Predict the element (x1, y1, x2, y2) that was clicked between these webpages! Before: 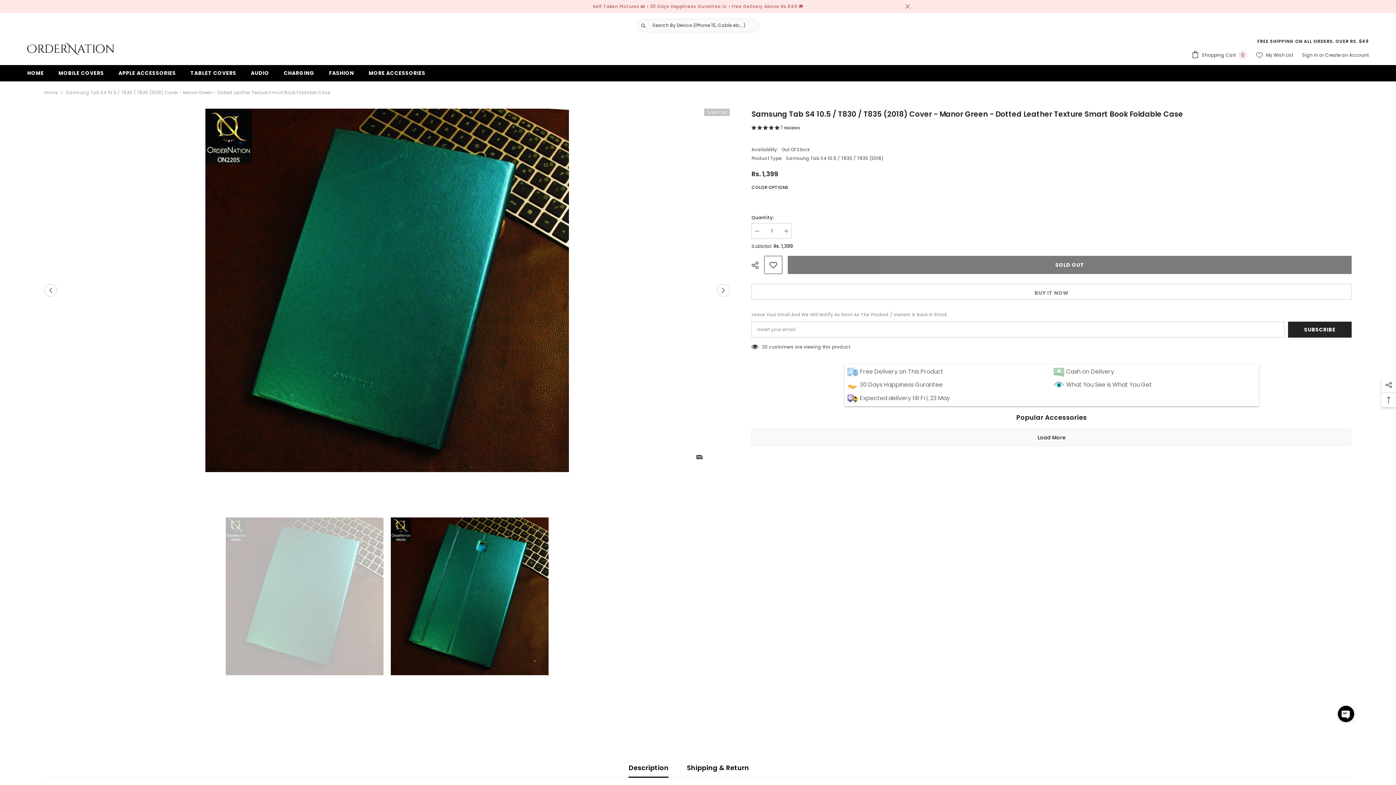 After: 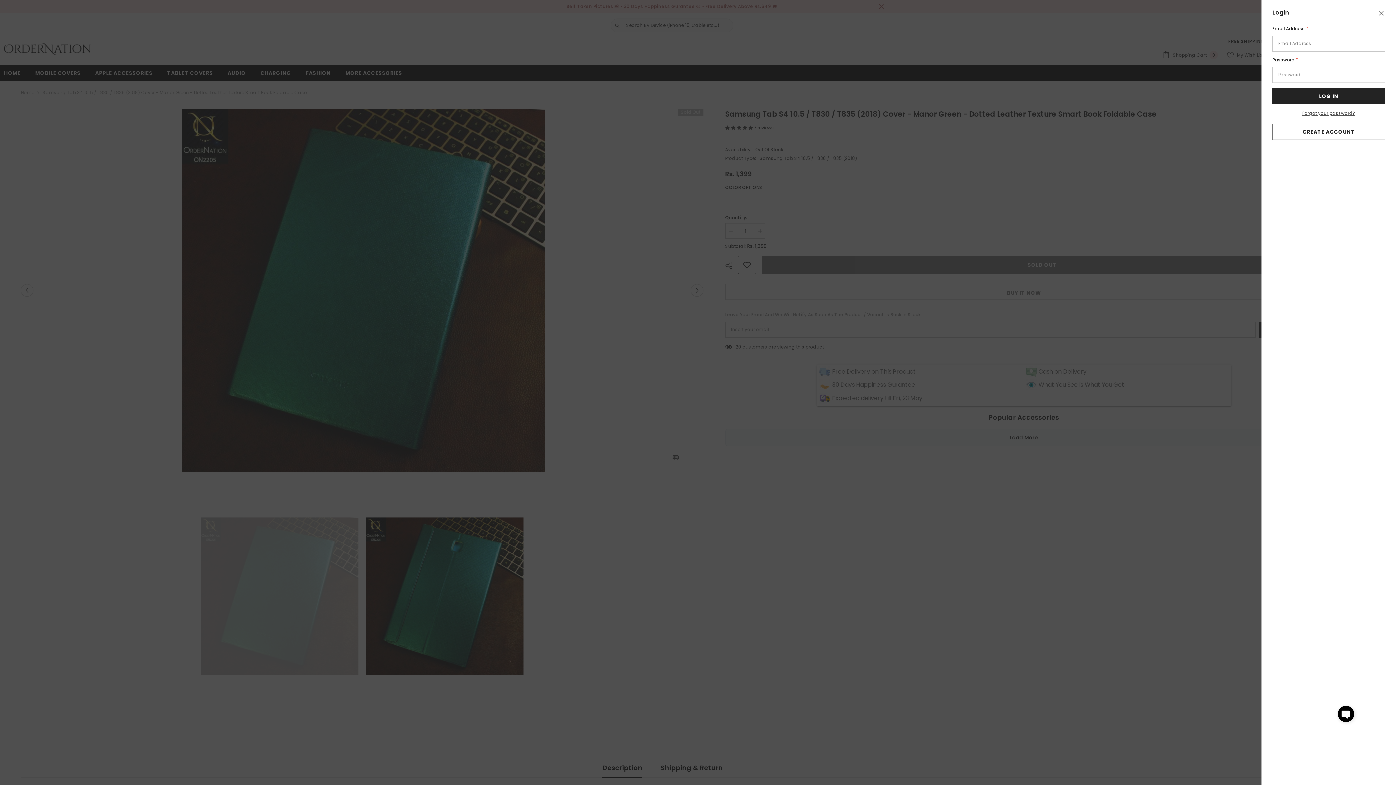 Action: bbox: (1302, 51, 1318, 58) label: Sign In